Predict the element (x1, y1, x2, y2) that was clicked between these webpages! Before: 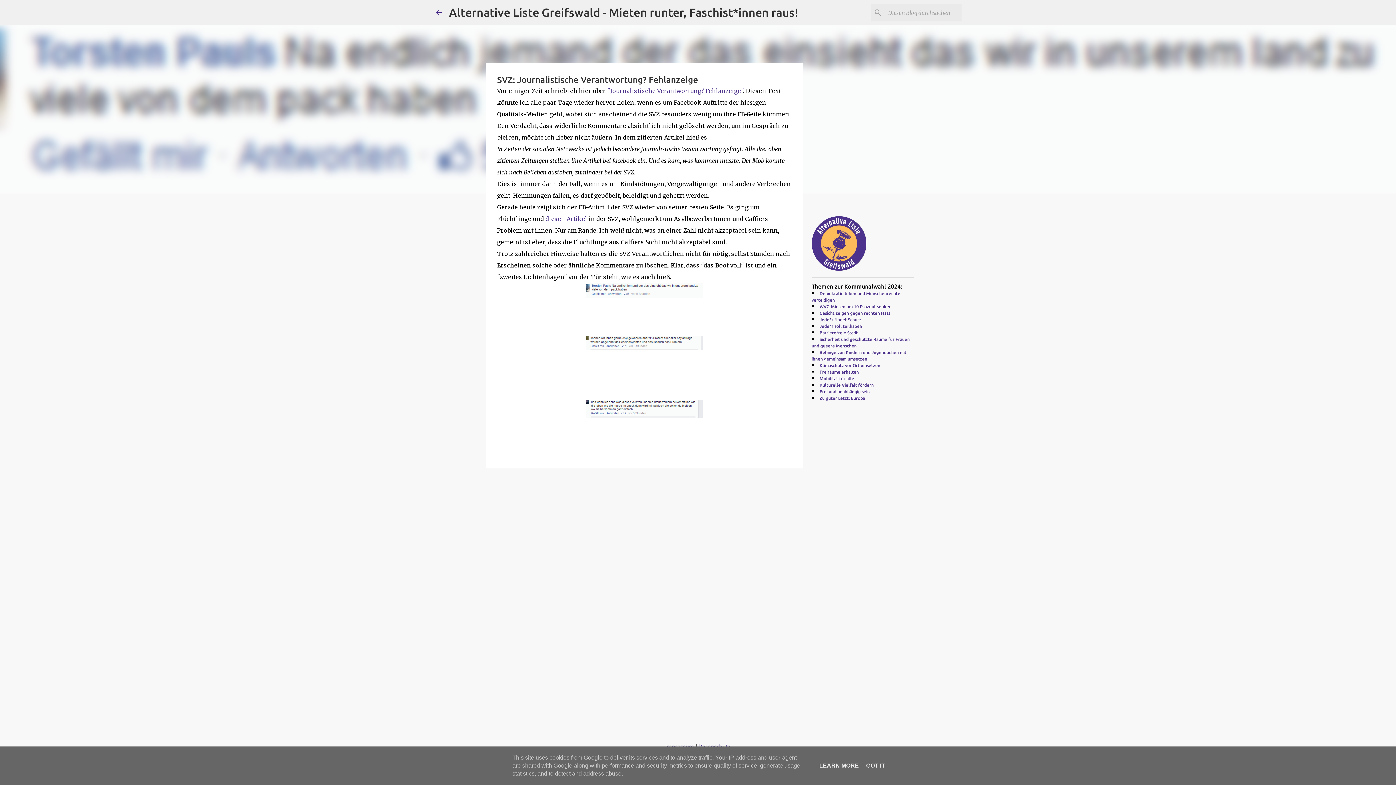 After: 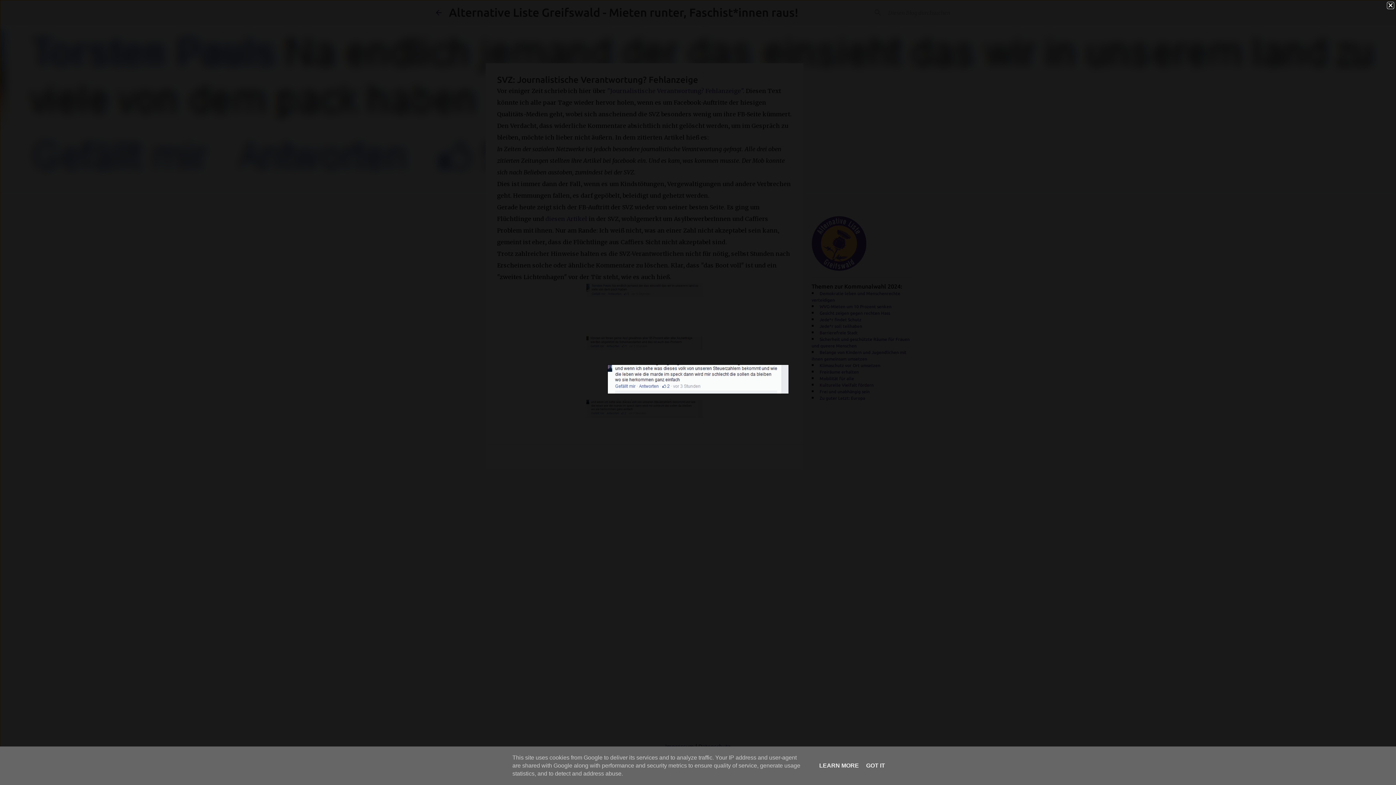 Action: bbox: (586, 399, 702, 421)